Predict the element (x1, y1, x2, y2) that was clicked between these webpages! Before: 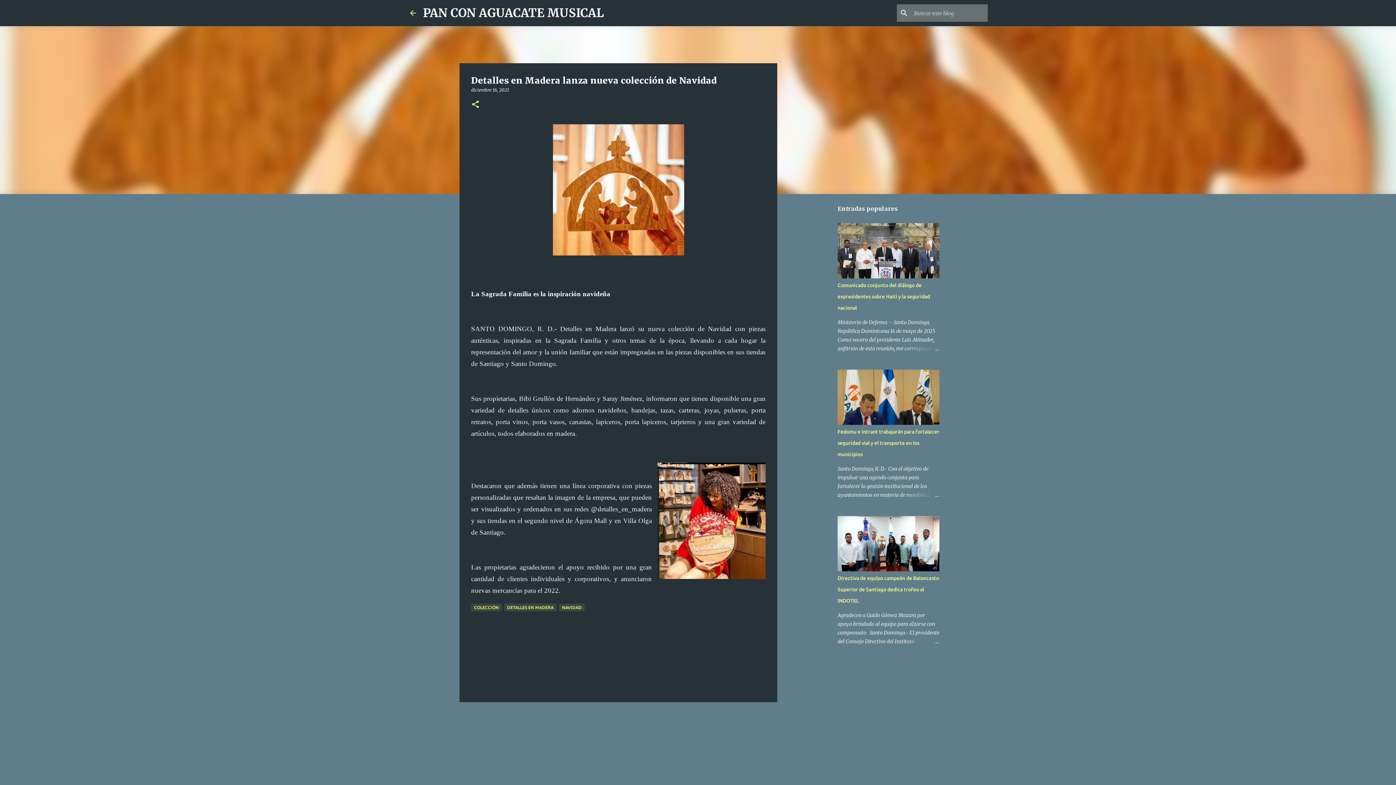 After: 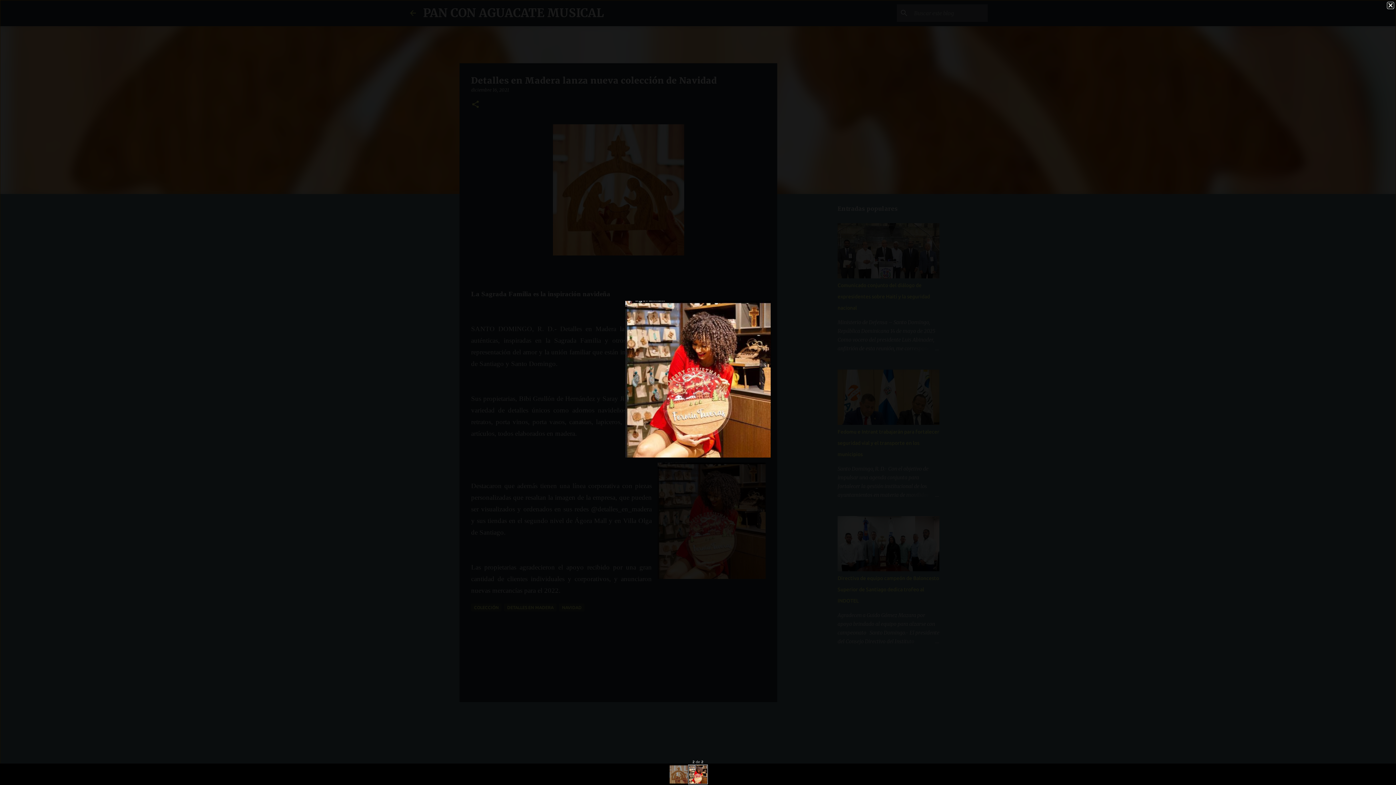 Action: bbox: (657, 462, 765, 582)